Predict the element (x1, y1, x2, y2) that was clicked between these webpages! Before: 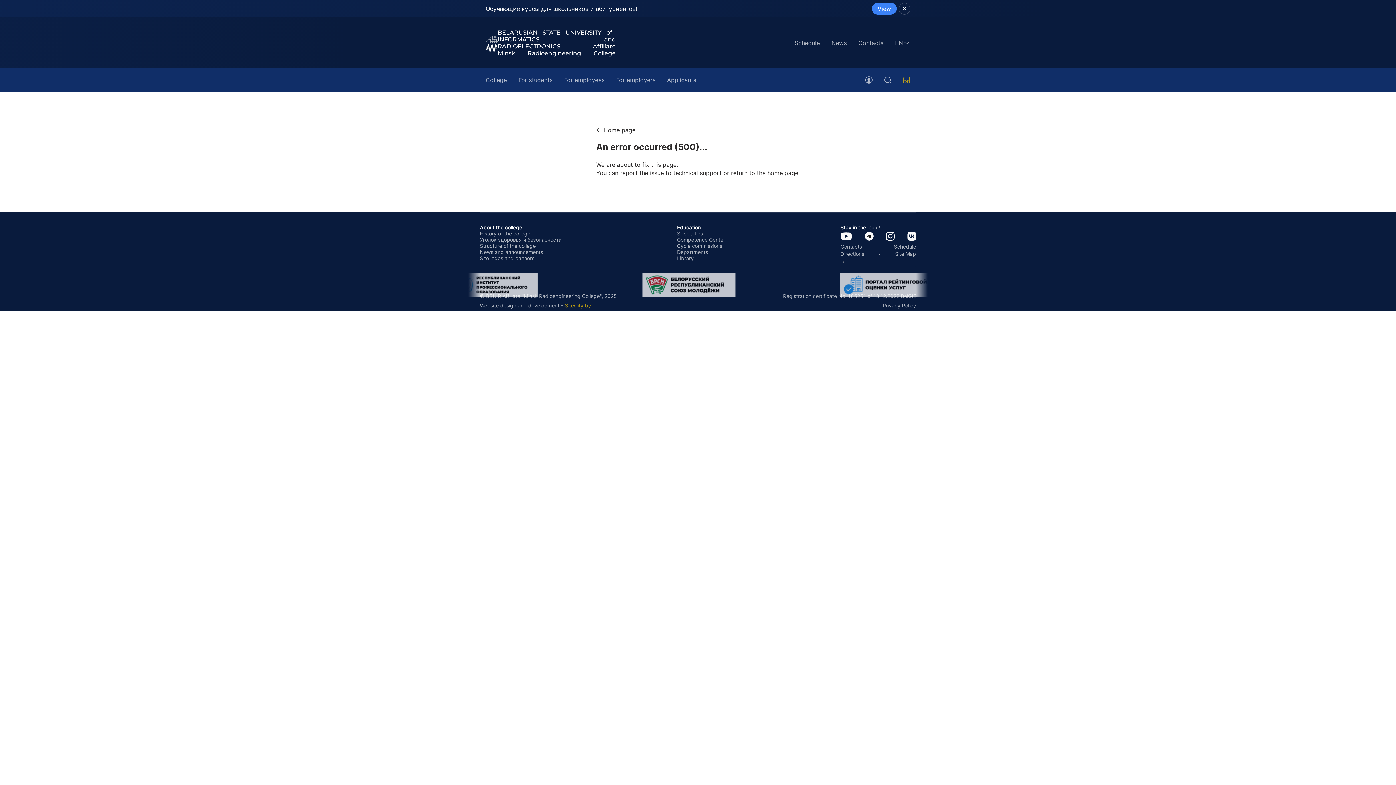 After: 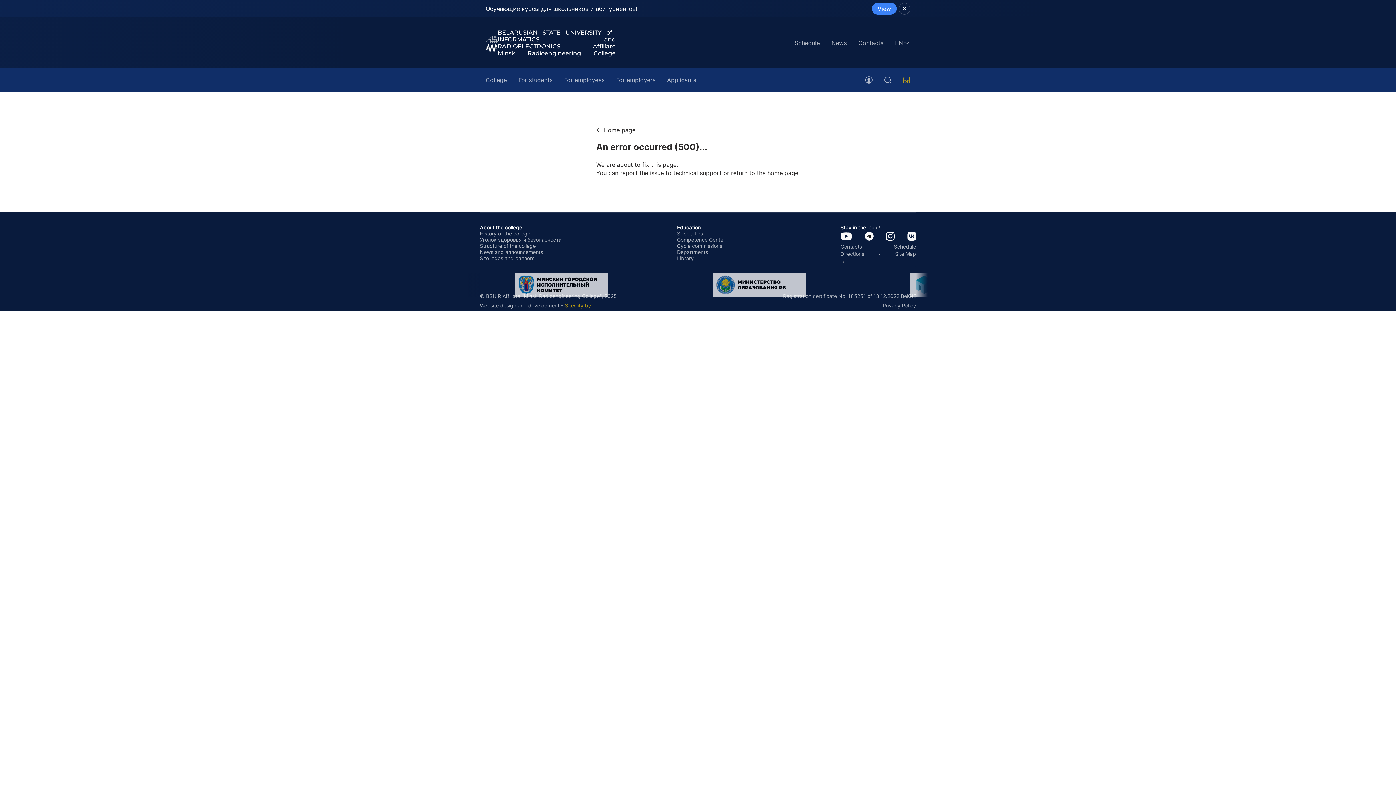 Action: bbox: (864, 231, 873, 241)